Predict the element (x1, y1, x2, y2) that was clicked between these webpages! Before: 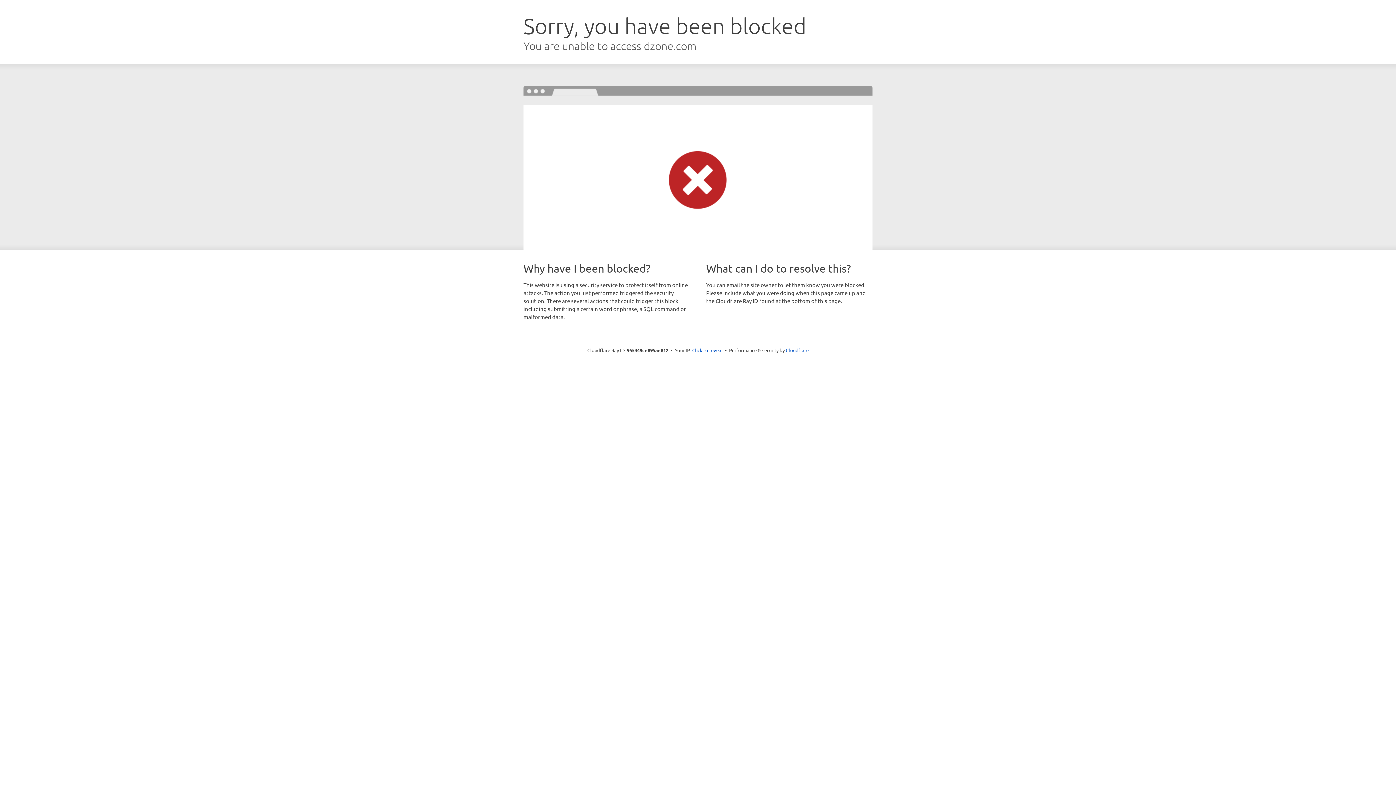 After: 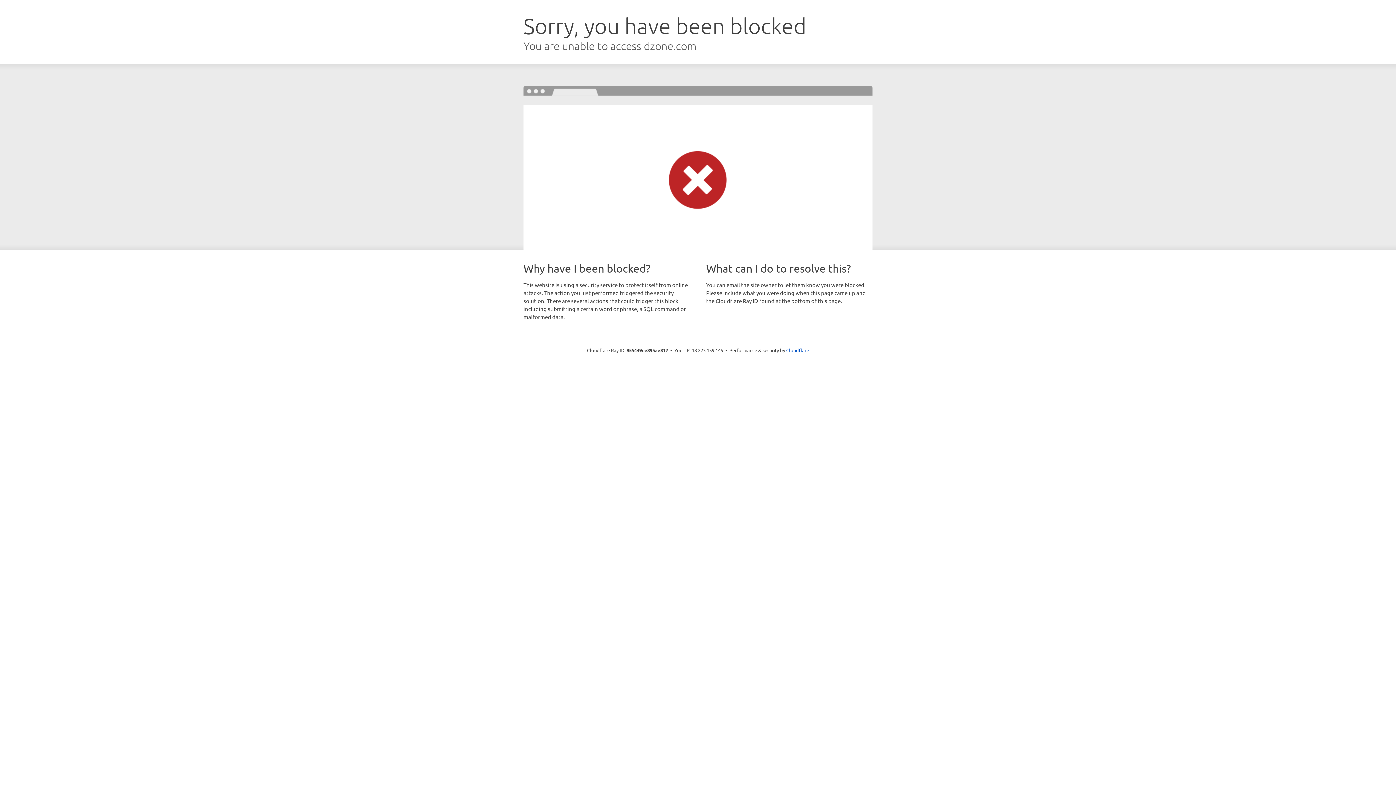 Action: label: Click to reveal bbox: (692, 346, 722, 353)